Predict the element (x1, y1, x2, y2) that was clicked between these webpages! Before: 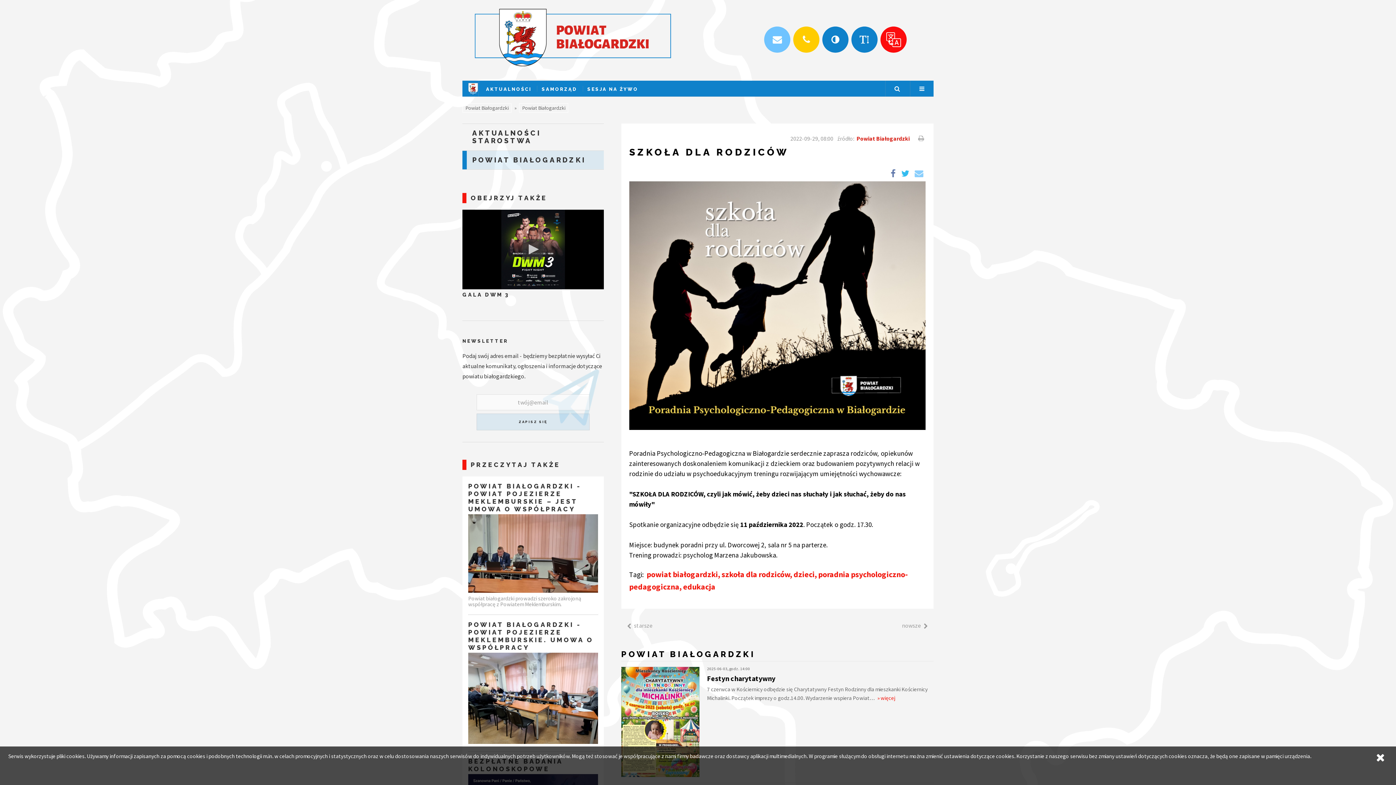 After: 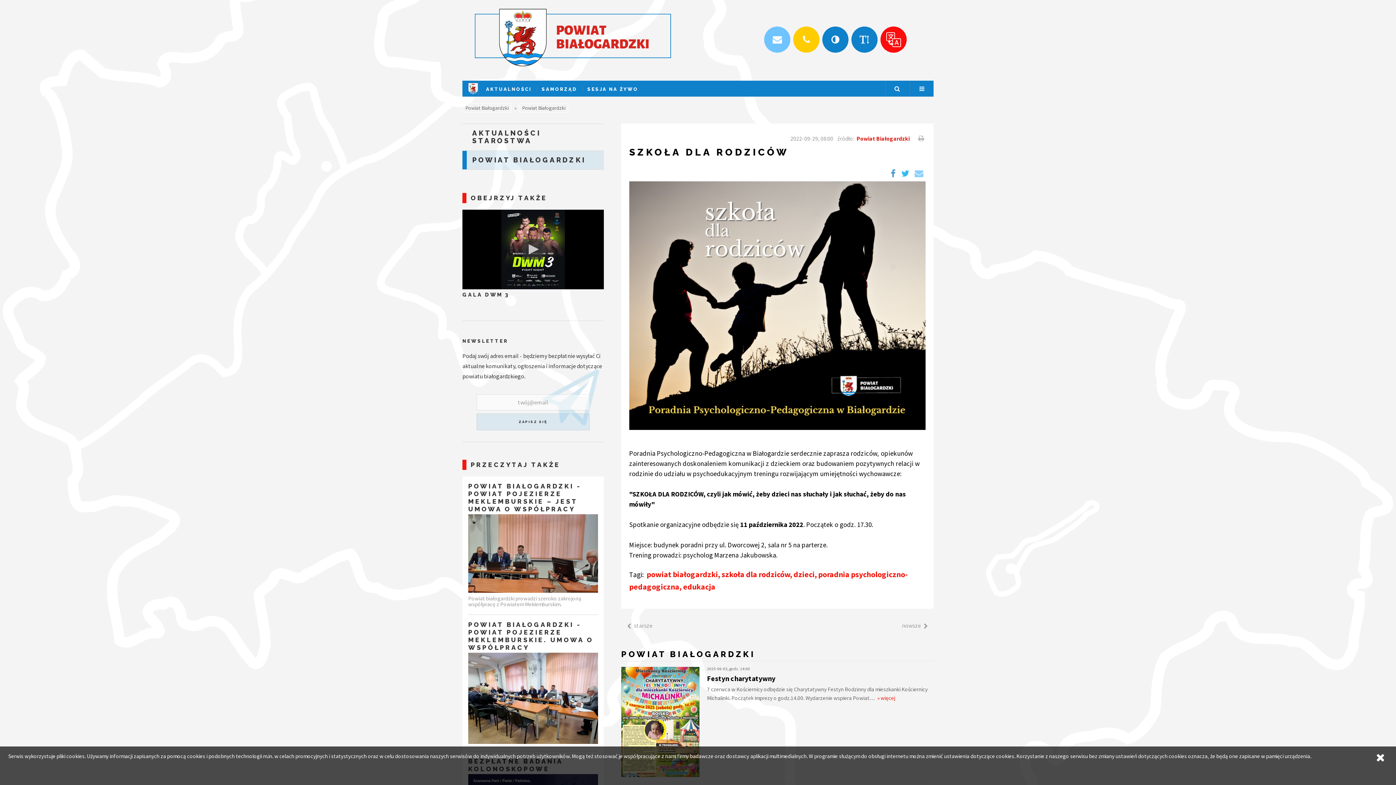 Action: bbox: (888, 169, 898, 177)